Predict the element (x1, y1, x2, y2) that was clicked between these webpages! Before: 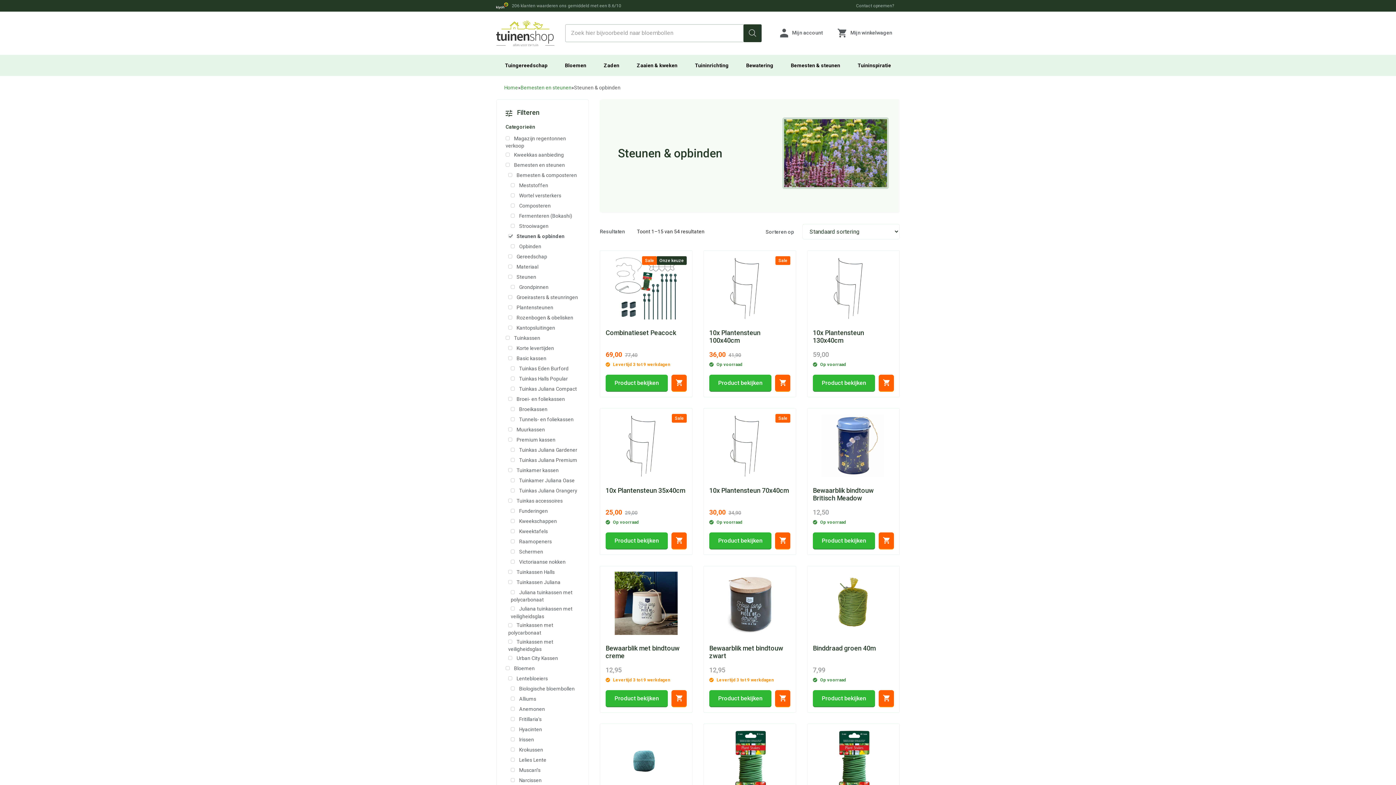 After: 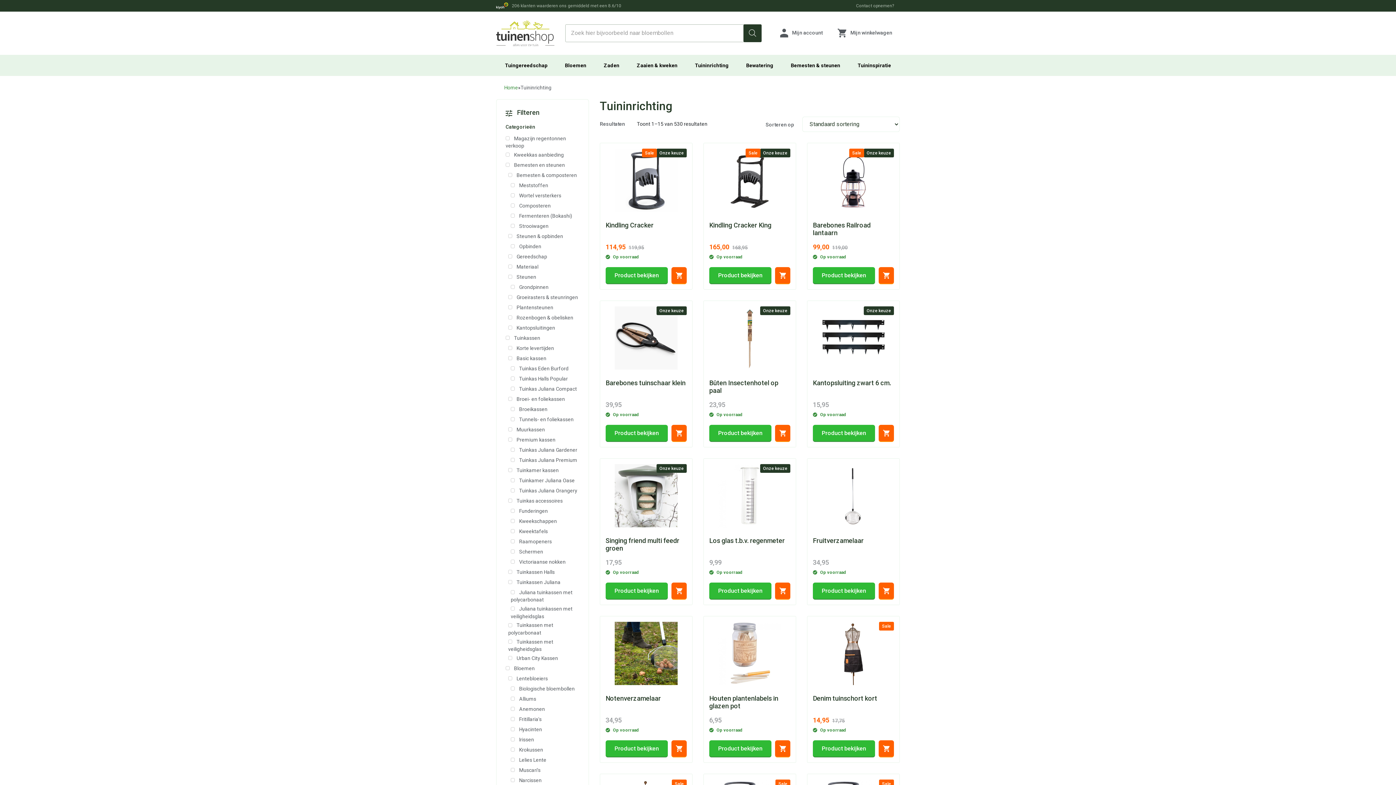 Action: label: Tuininrichting bbox: (689, 54, 734, 75)